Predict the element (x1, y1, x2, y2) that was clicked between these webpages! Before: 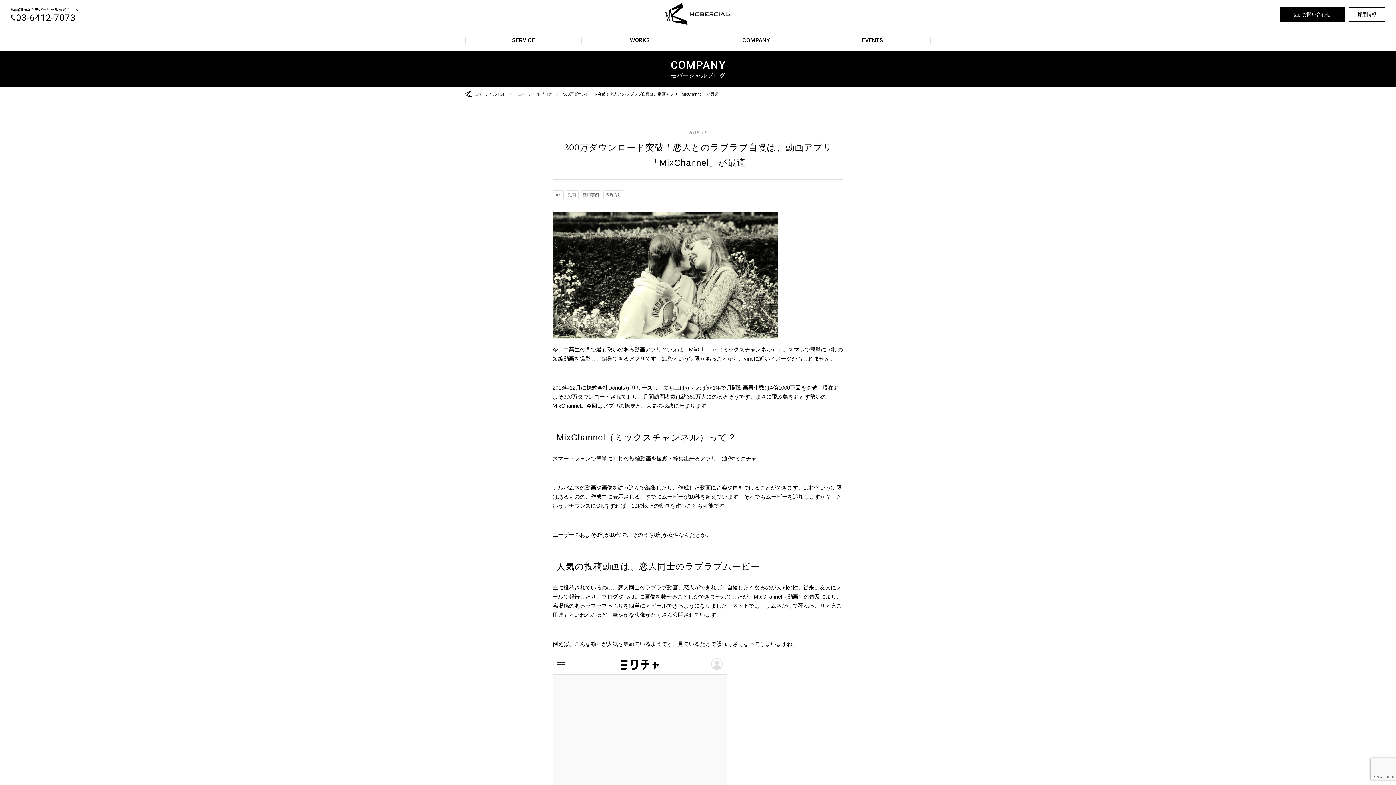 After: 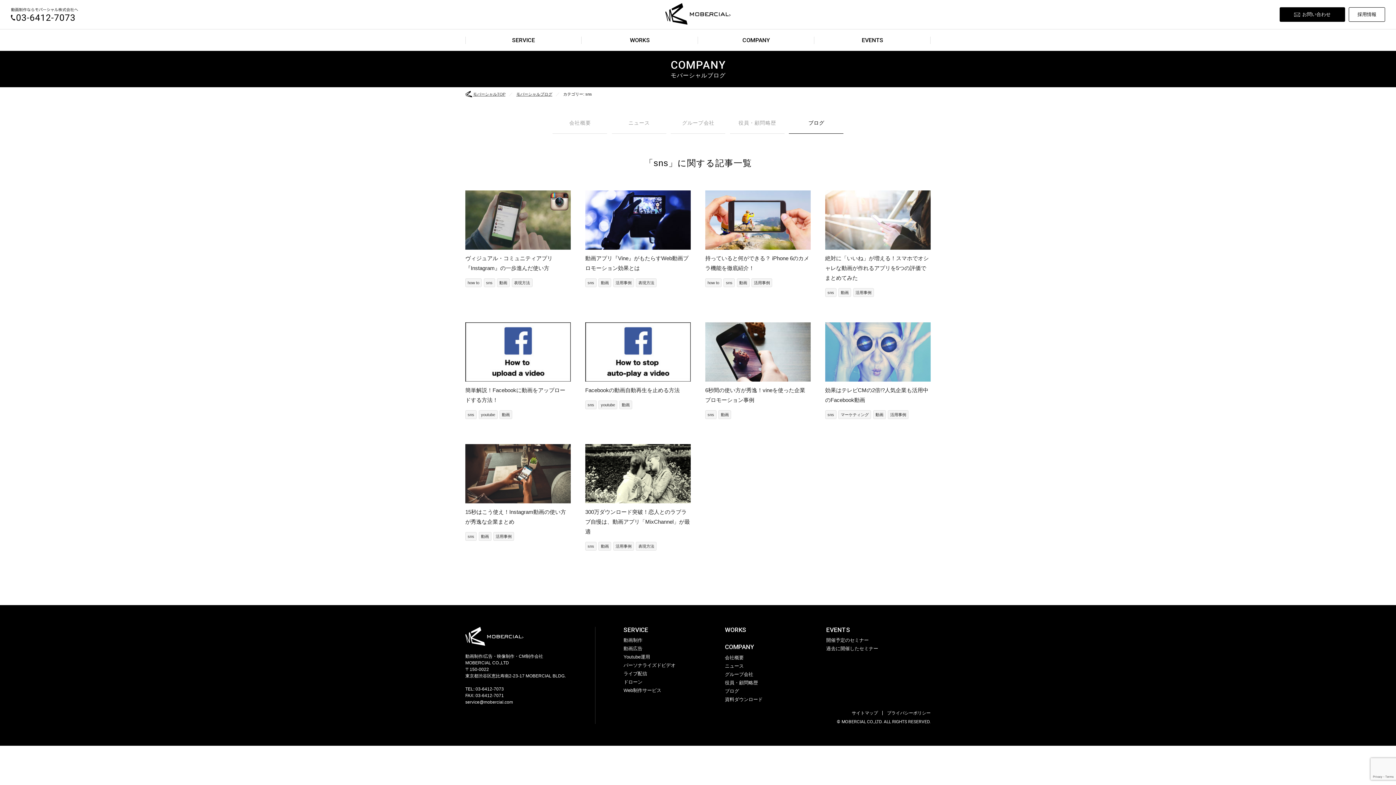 Action: label: sns bbox: (552, 190, 564, 199)